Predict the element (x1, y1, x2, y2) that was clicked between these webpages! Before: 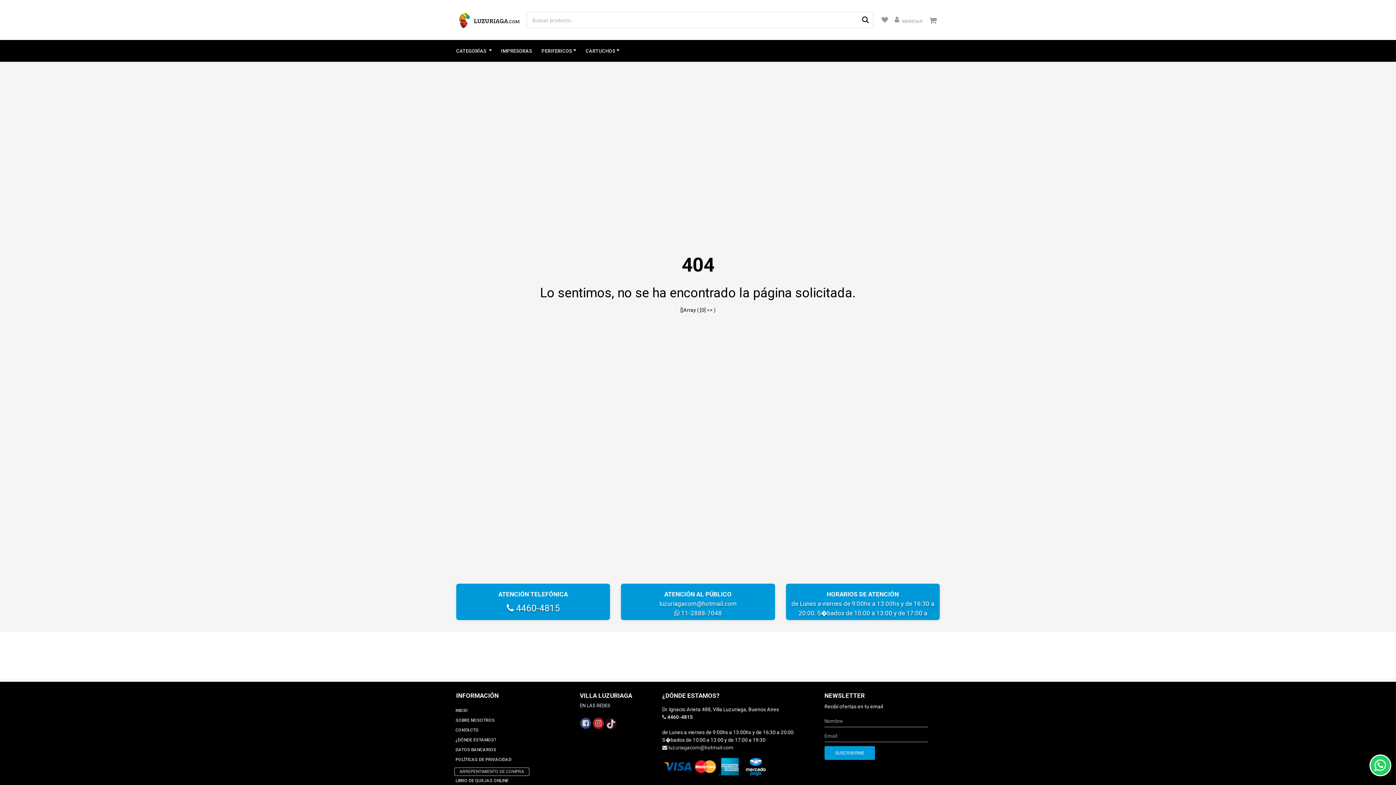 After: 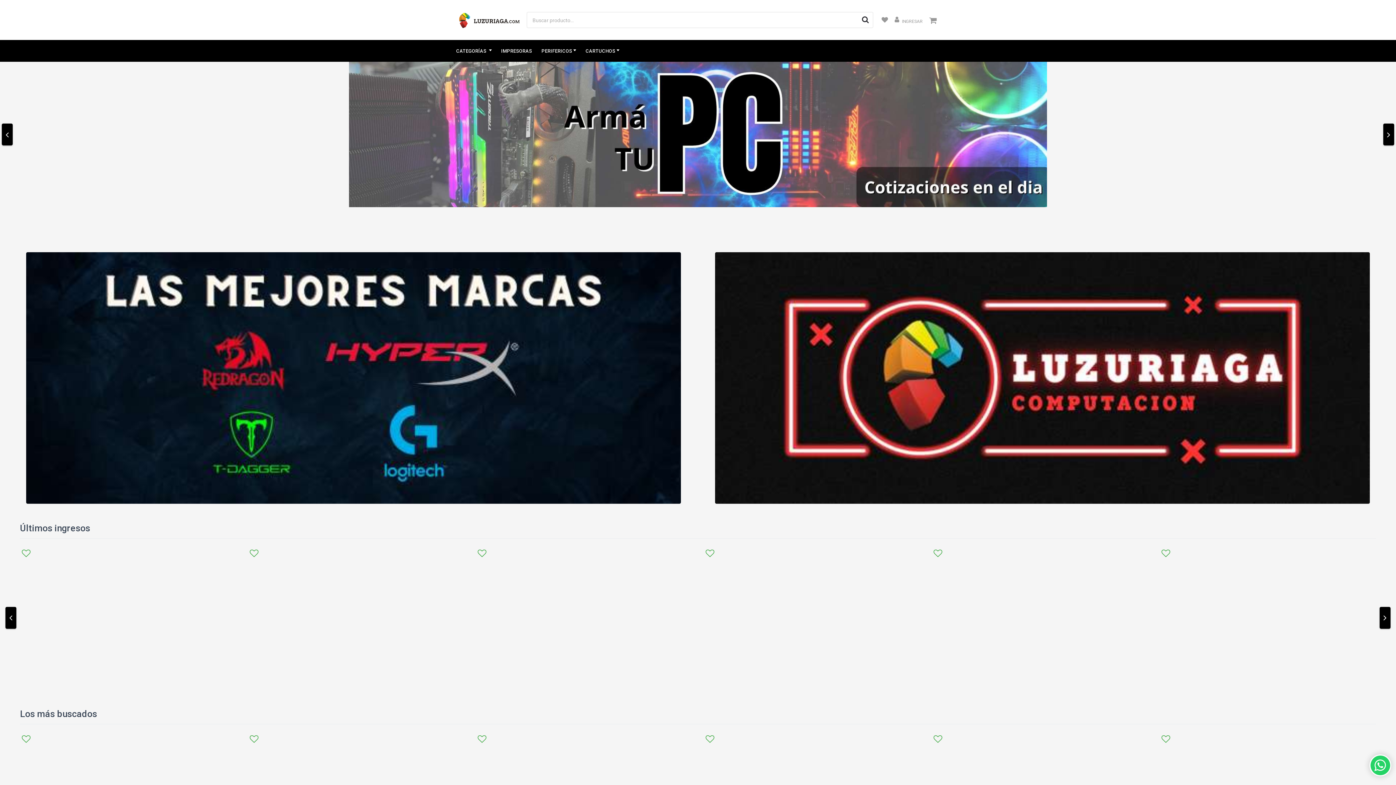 Action: bbox: (459, 11, 526, 28)